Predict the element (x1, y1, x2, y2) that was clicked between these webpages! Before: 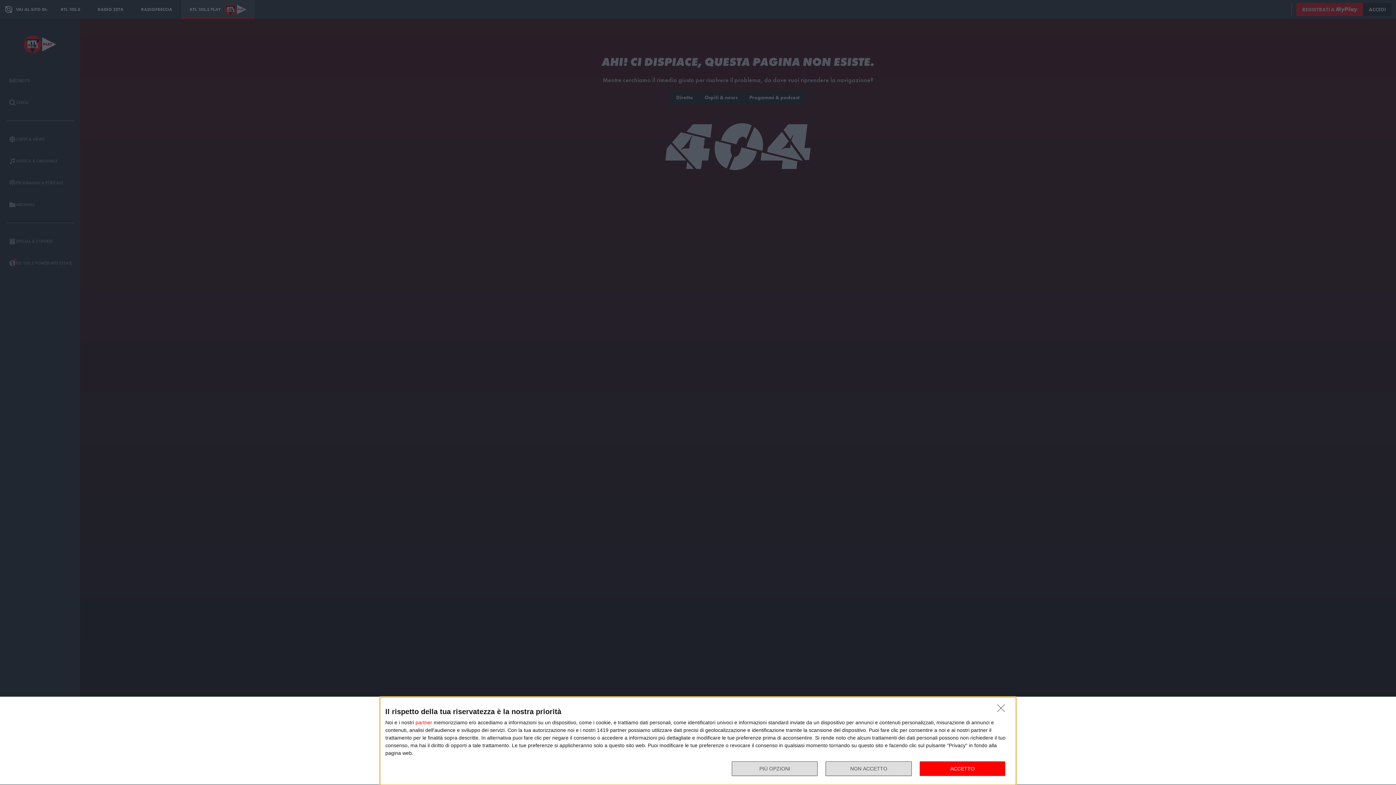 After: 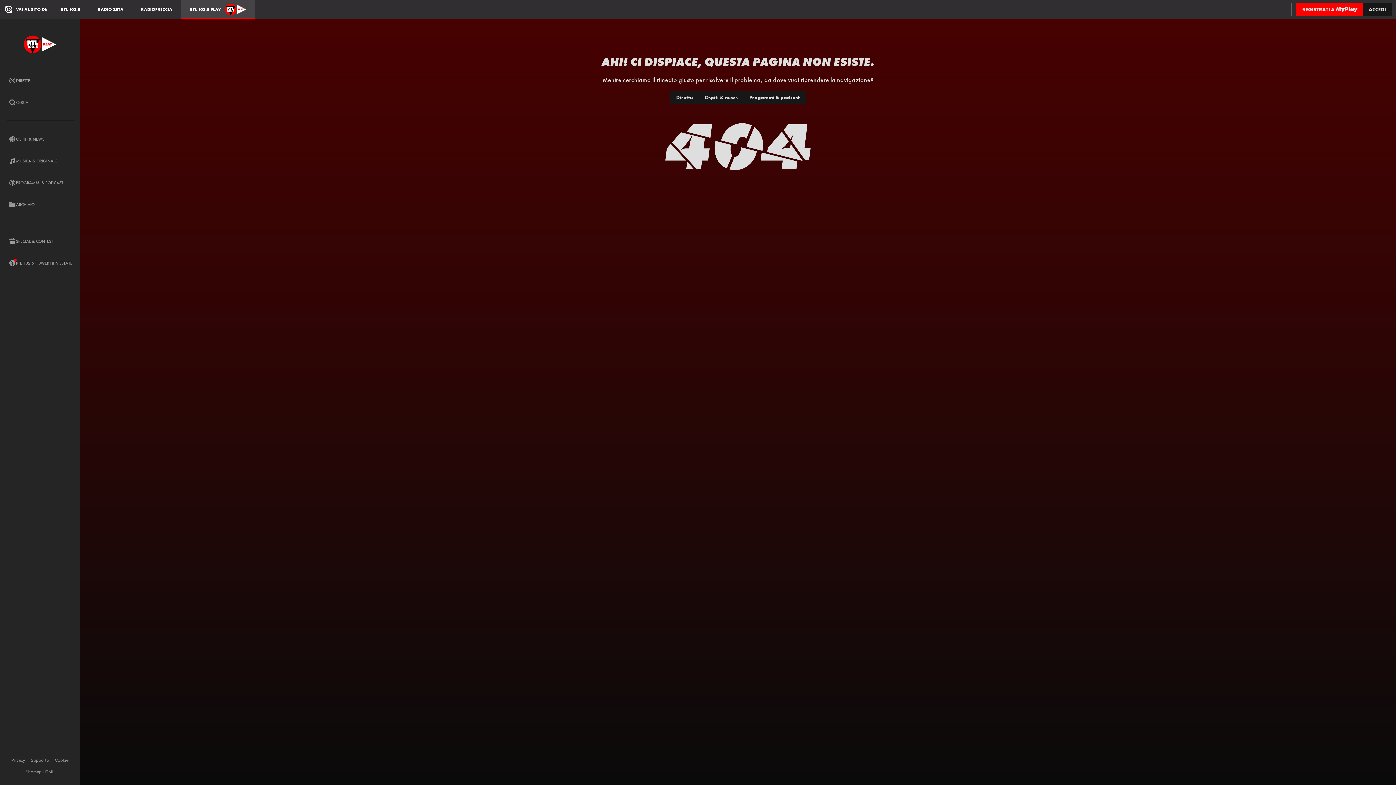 Action: bbox: (825, 761, 911, 776) label: NON ACCETTO